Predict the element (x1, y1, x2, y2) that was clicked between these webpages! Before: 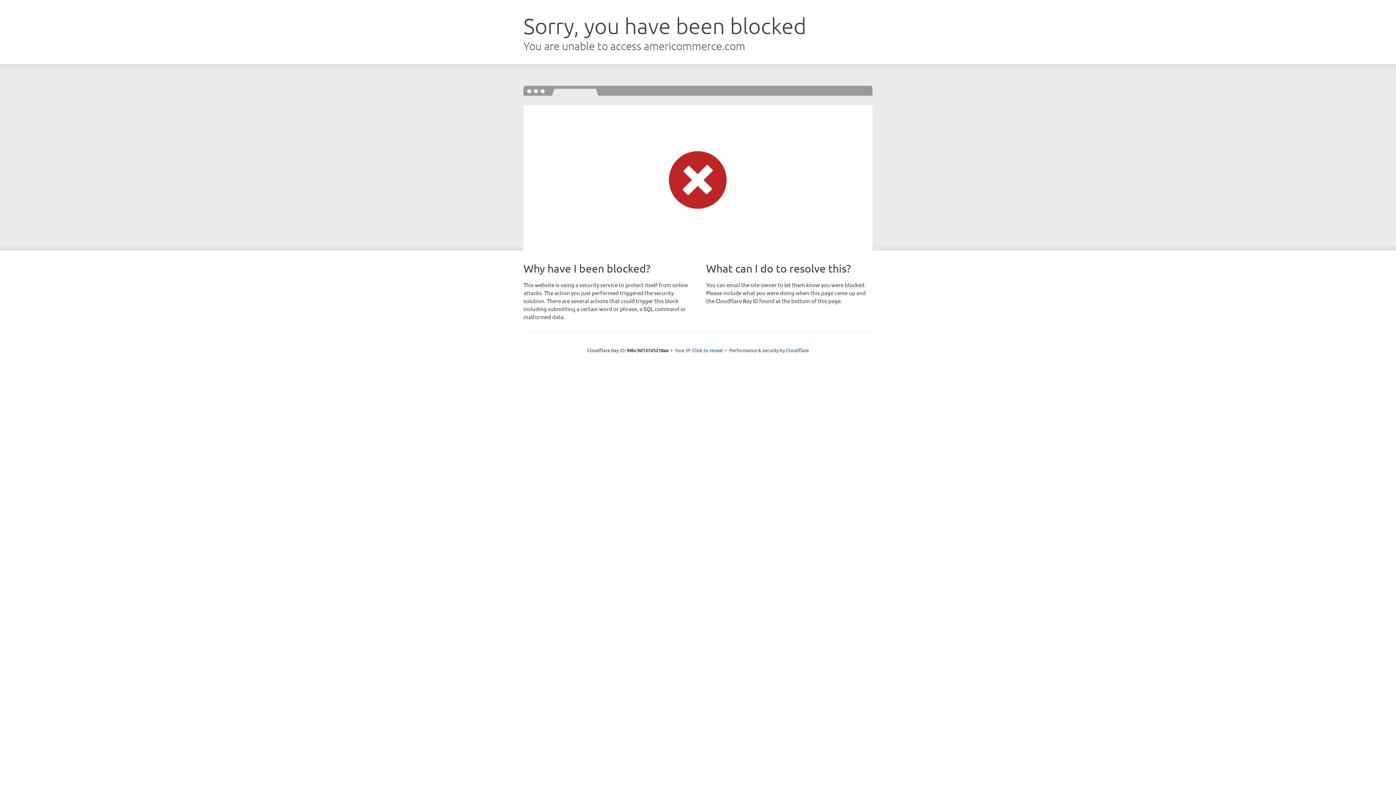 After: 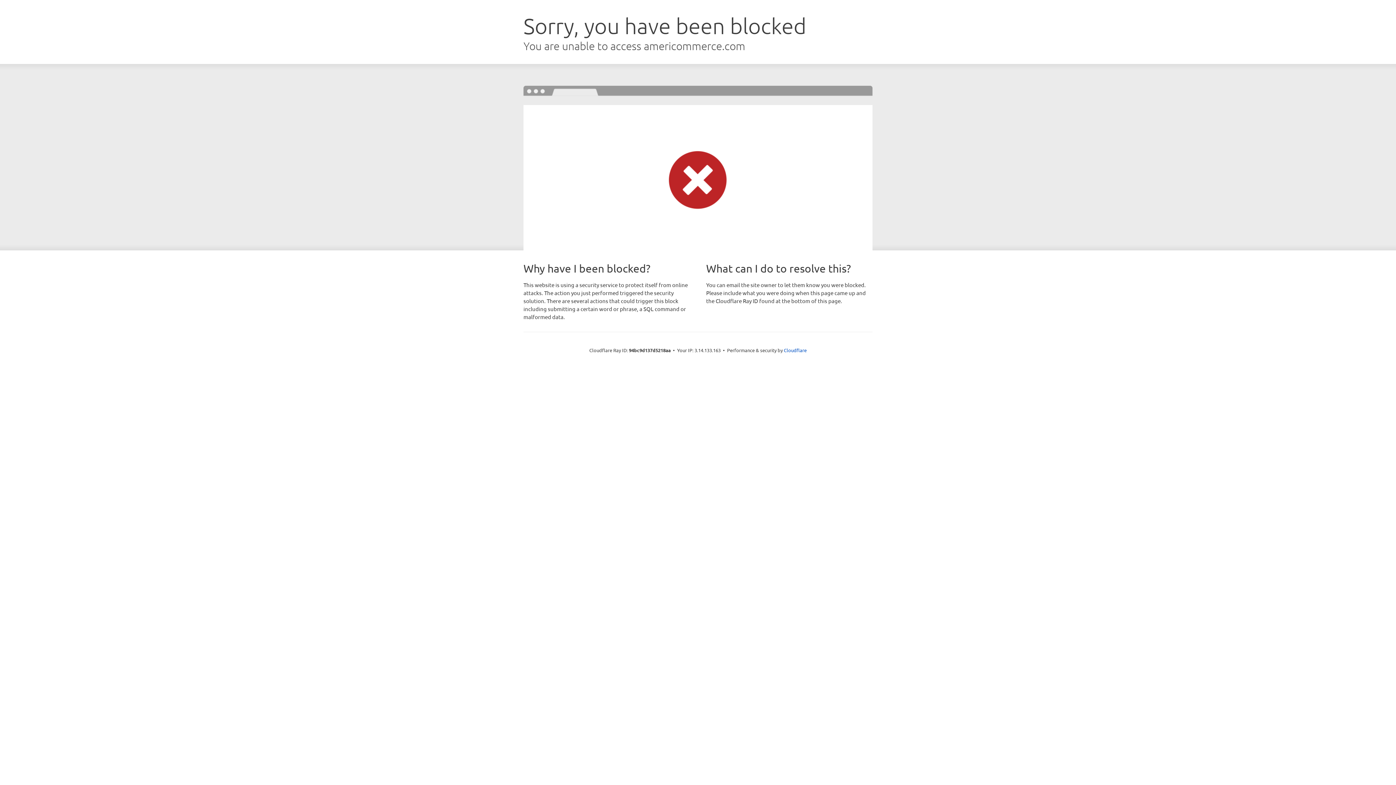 Action: bbox: (692, 346, 723, 353) label: Click to reveal